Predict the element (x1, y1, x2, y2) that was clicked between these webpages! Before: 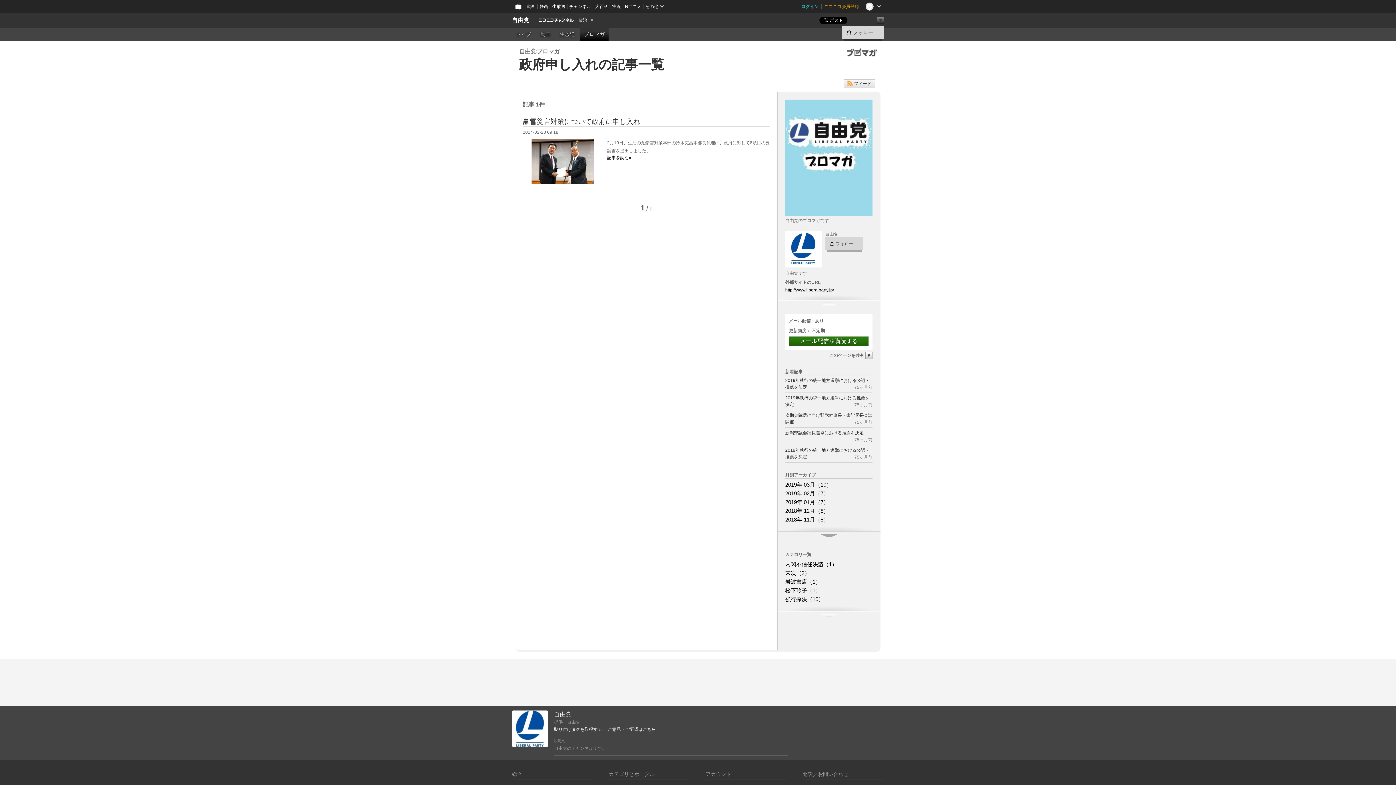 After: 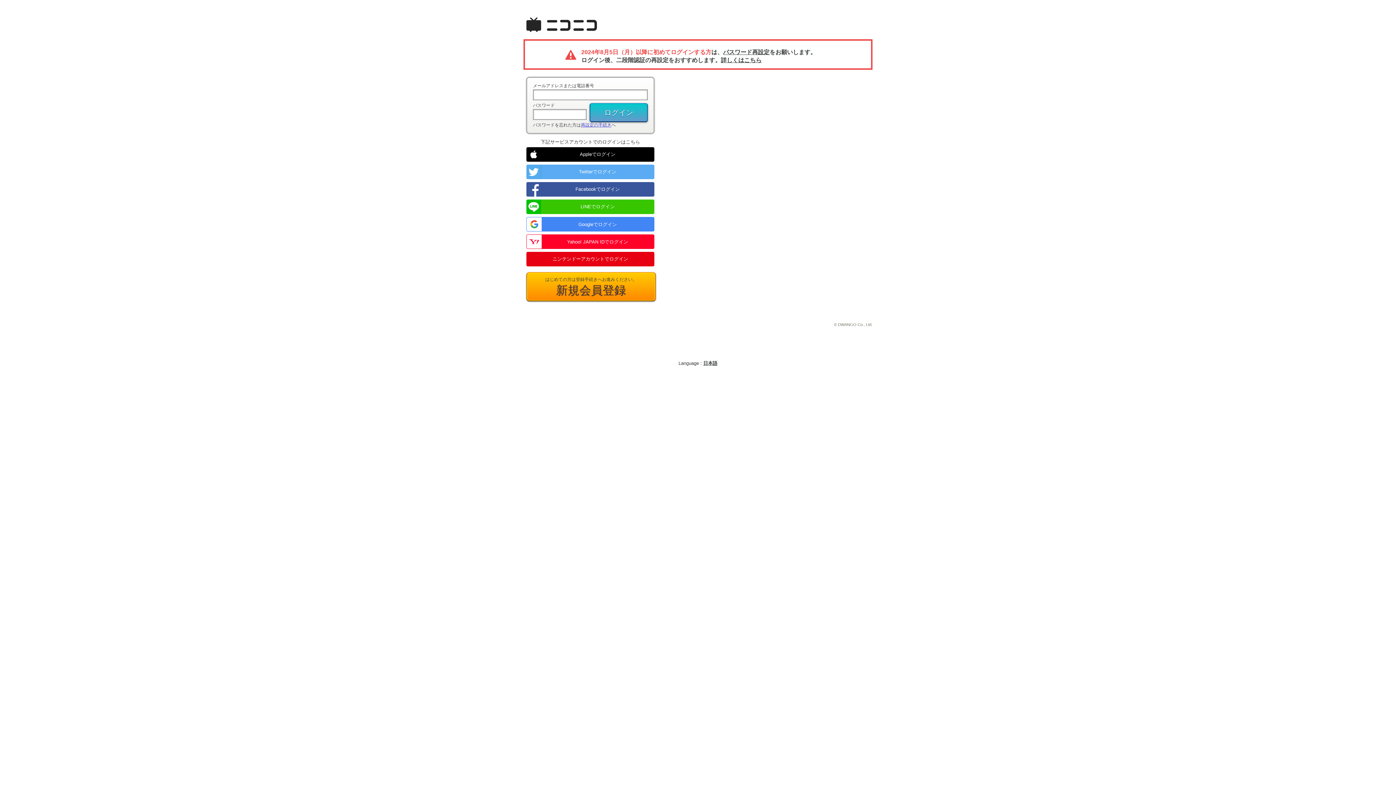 Action: bbox: (798, 0, 821, 13) label: ログイン